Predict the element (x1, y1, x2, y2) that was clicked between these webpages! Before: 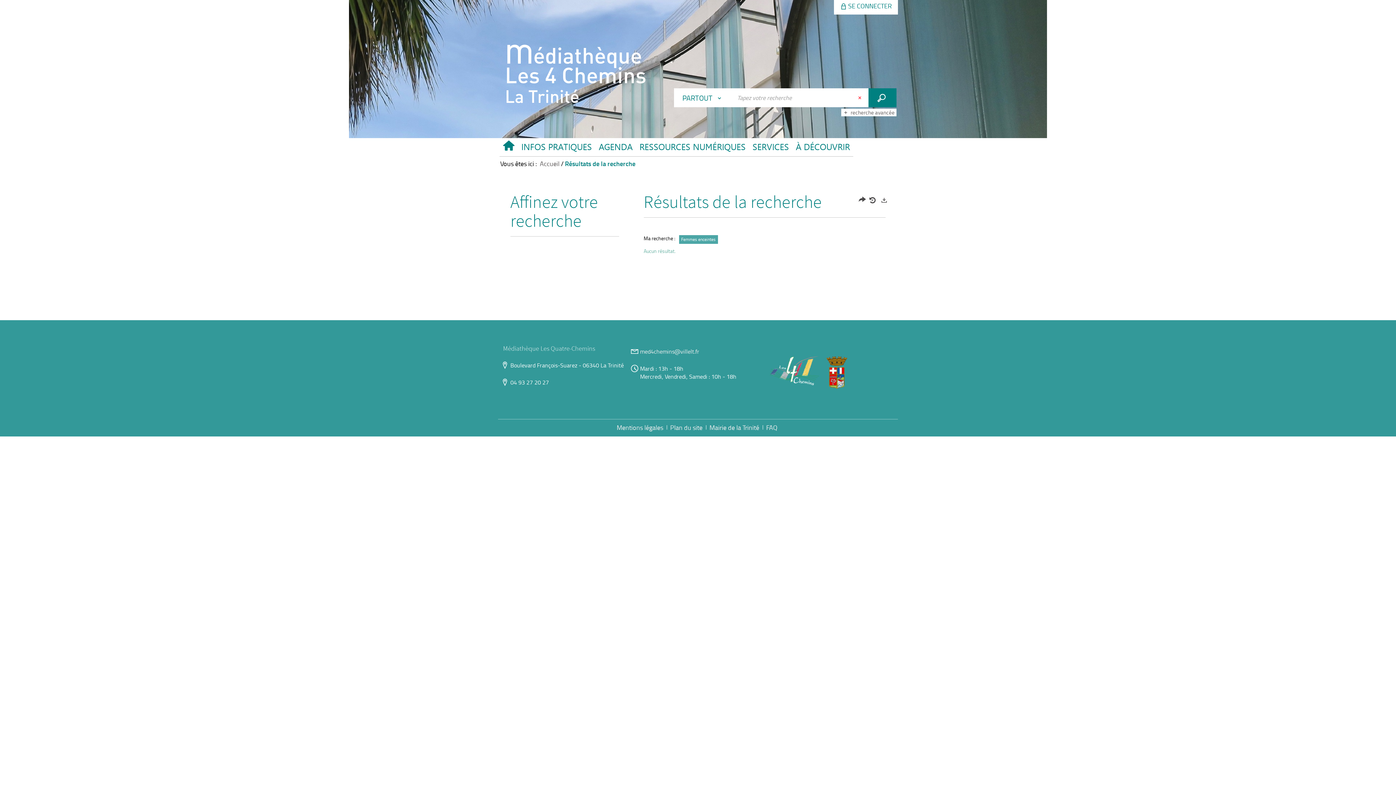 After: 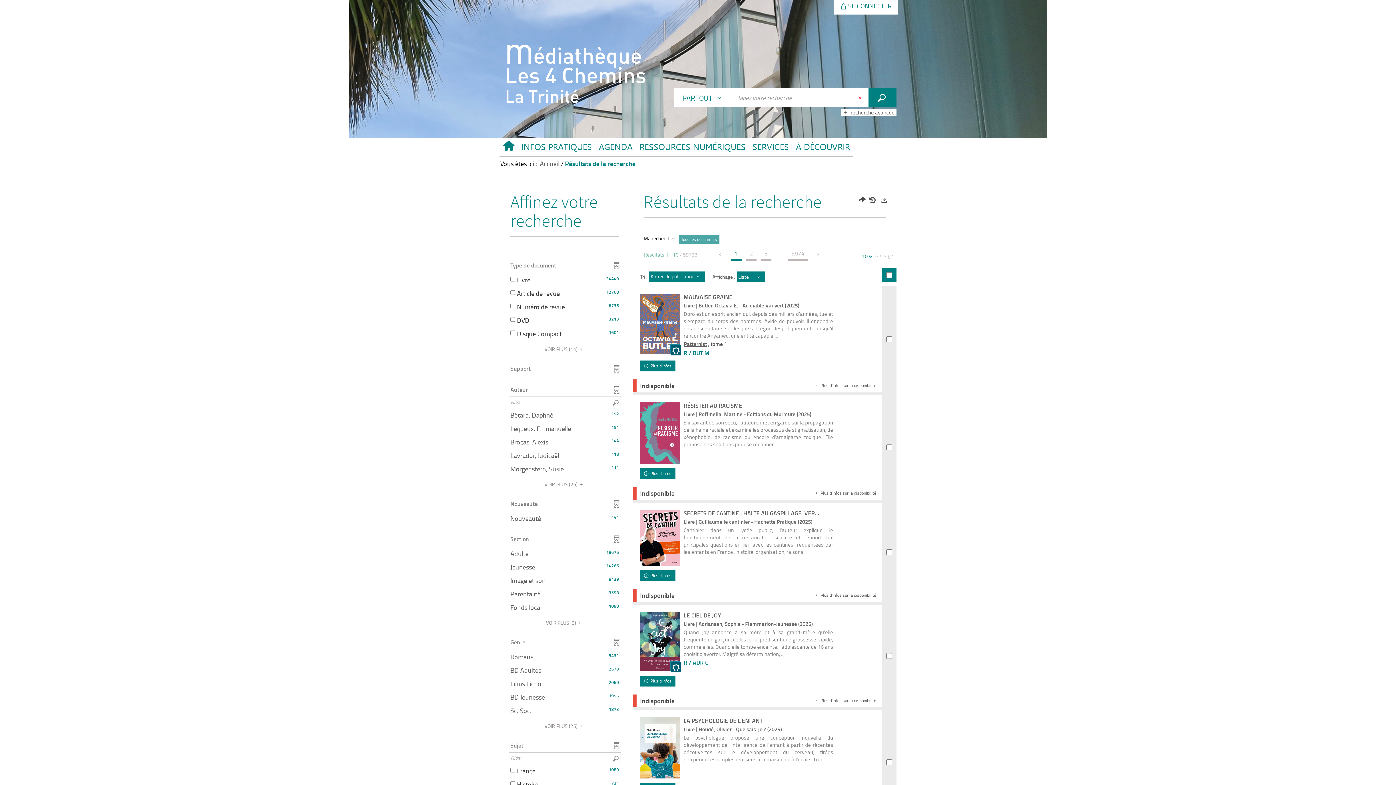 Action: label: Lancer la recherche sur le périmètre Partout bbox: (868, 88, 896, 107)